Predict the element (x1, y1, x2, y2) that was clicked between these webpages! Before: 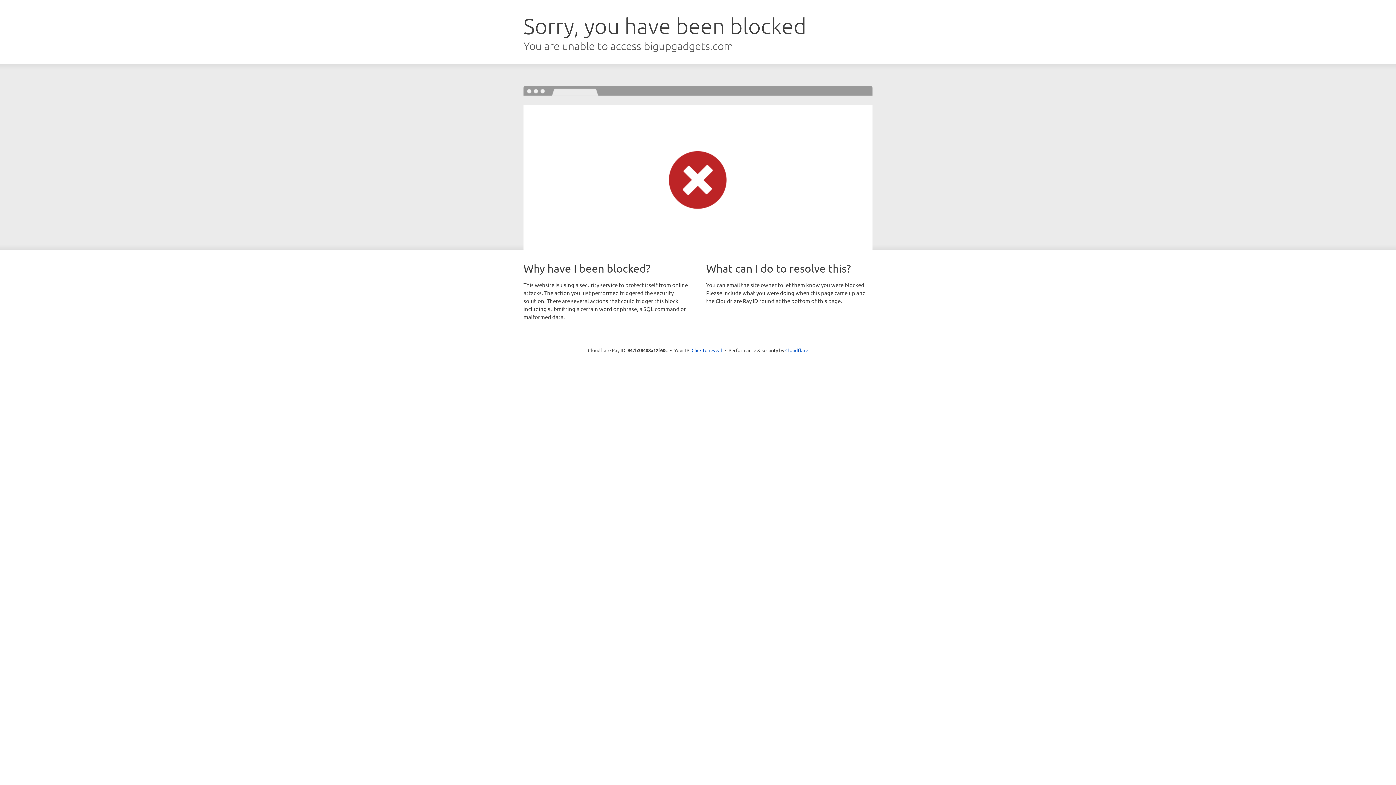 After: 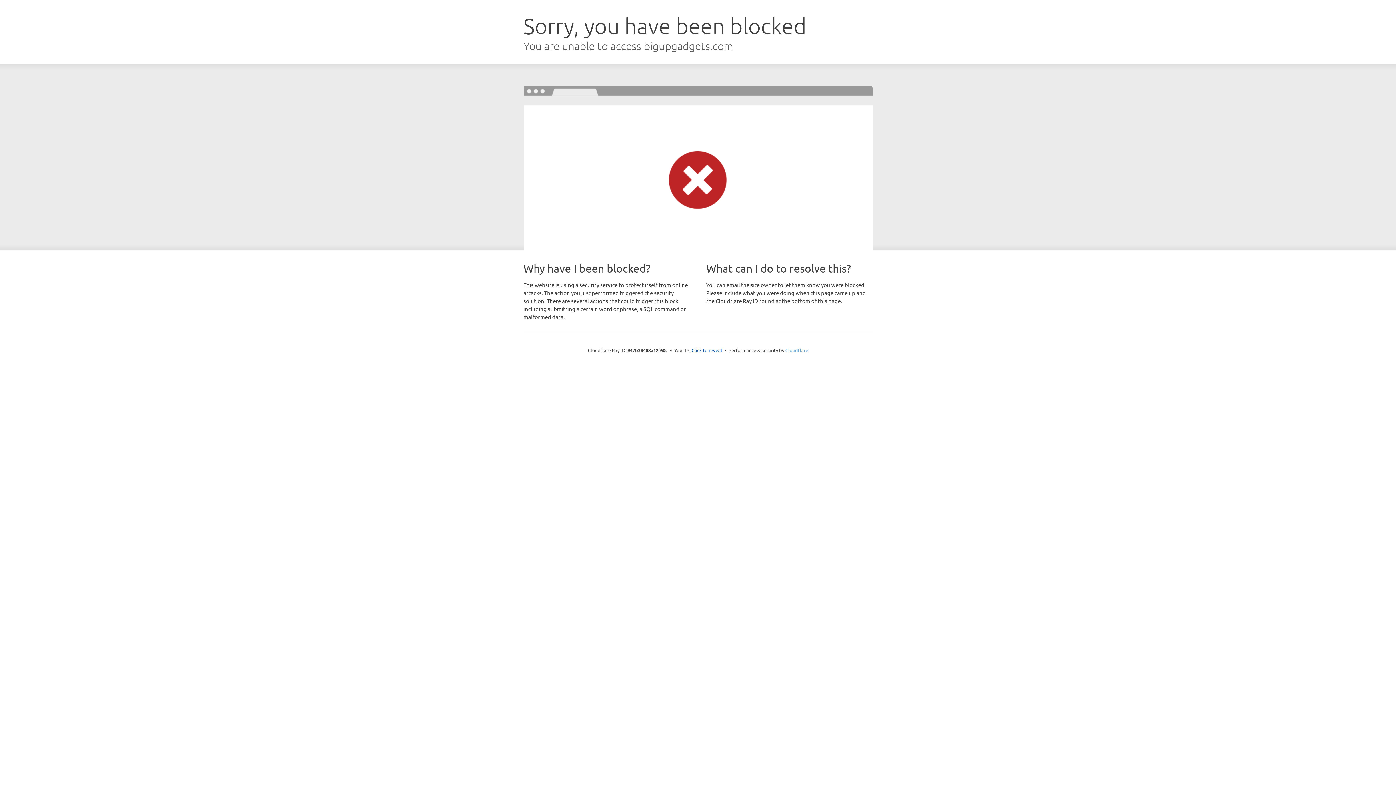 Action: label: Cloudflare bbox: (785, 347, 808, 353)